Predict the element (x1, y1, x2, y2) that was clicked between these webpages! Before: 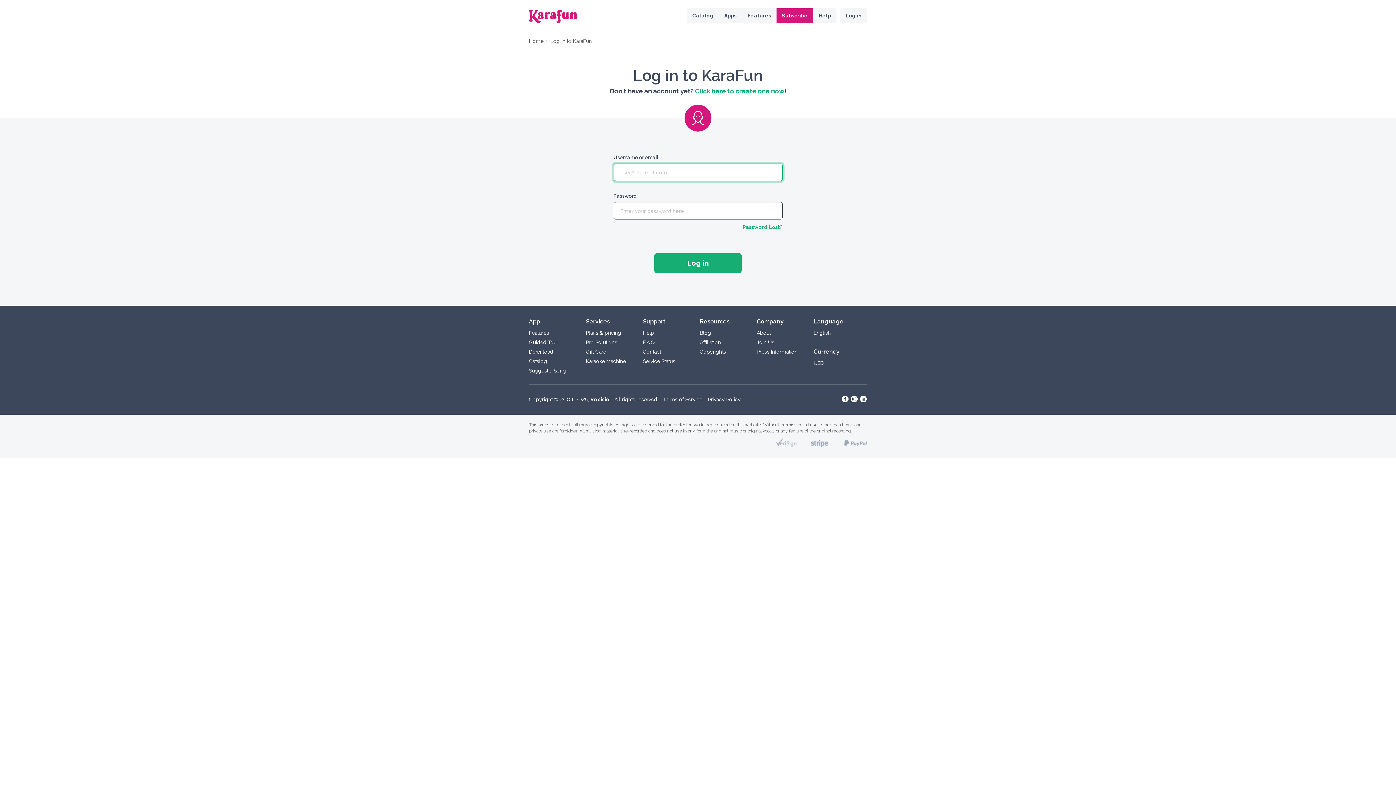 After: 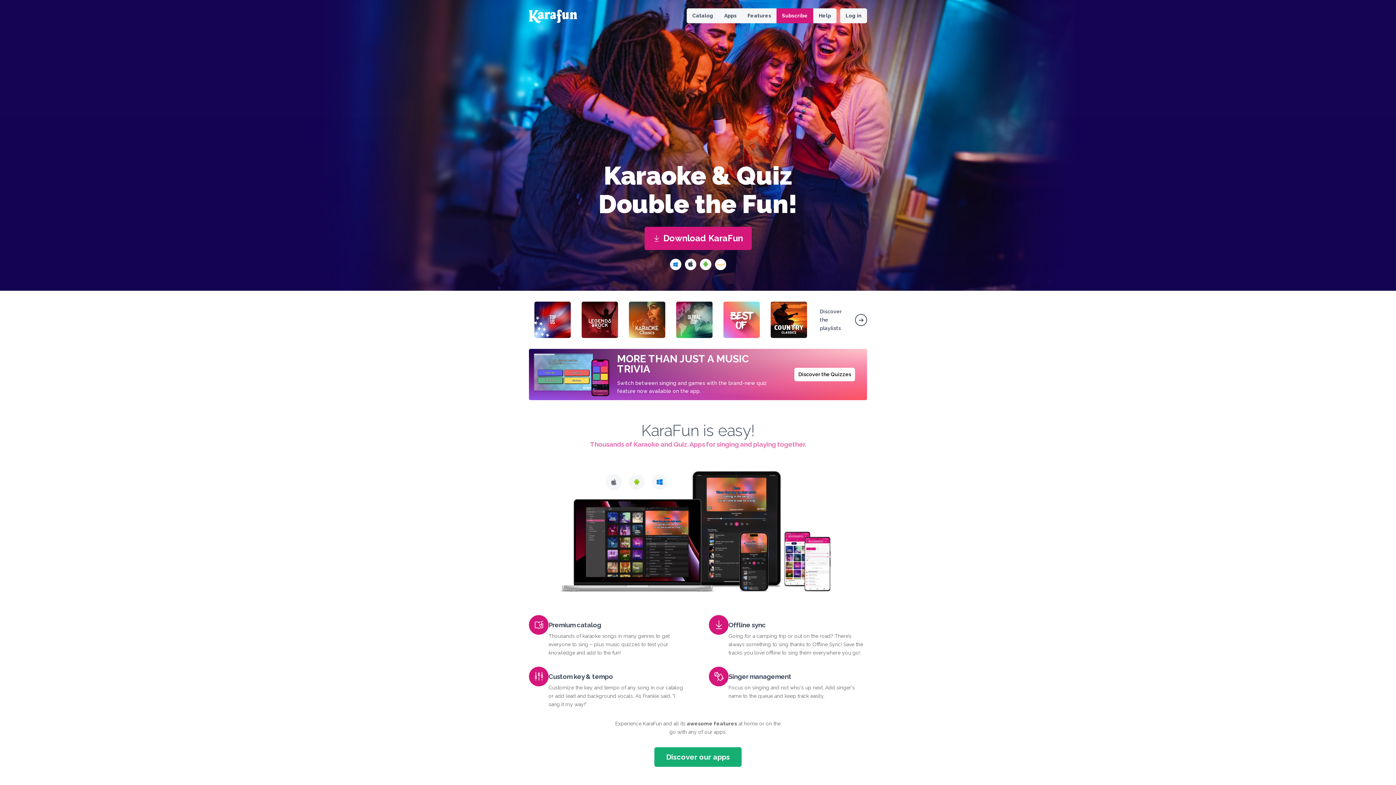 Action: bbox: (529, 37, 543, 45) label: Home